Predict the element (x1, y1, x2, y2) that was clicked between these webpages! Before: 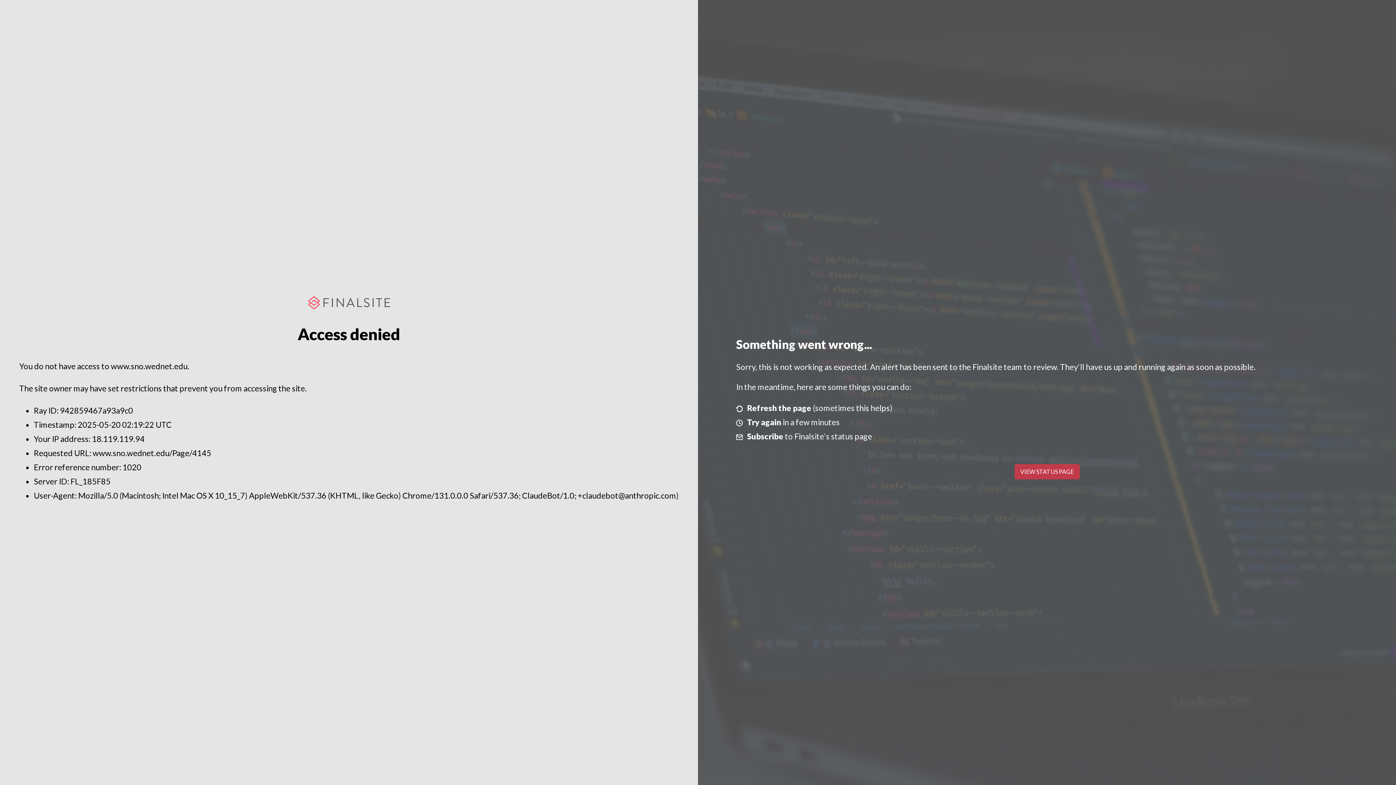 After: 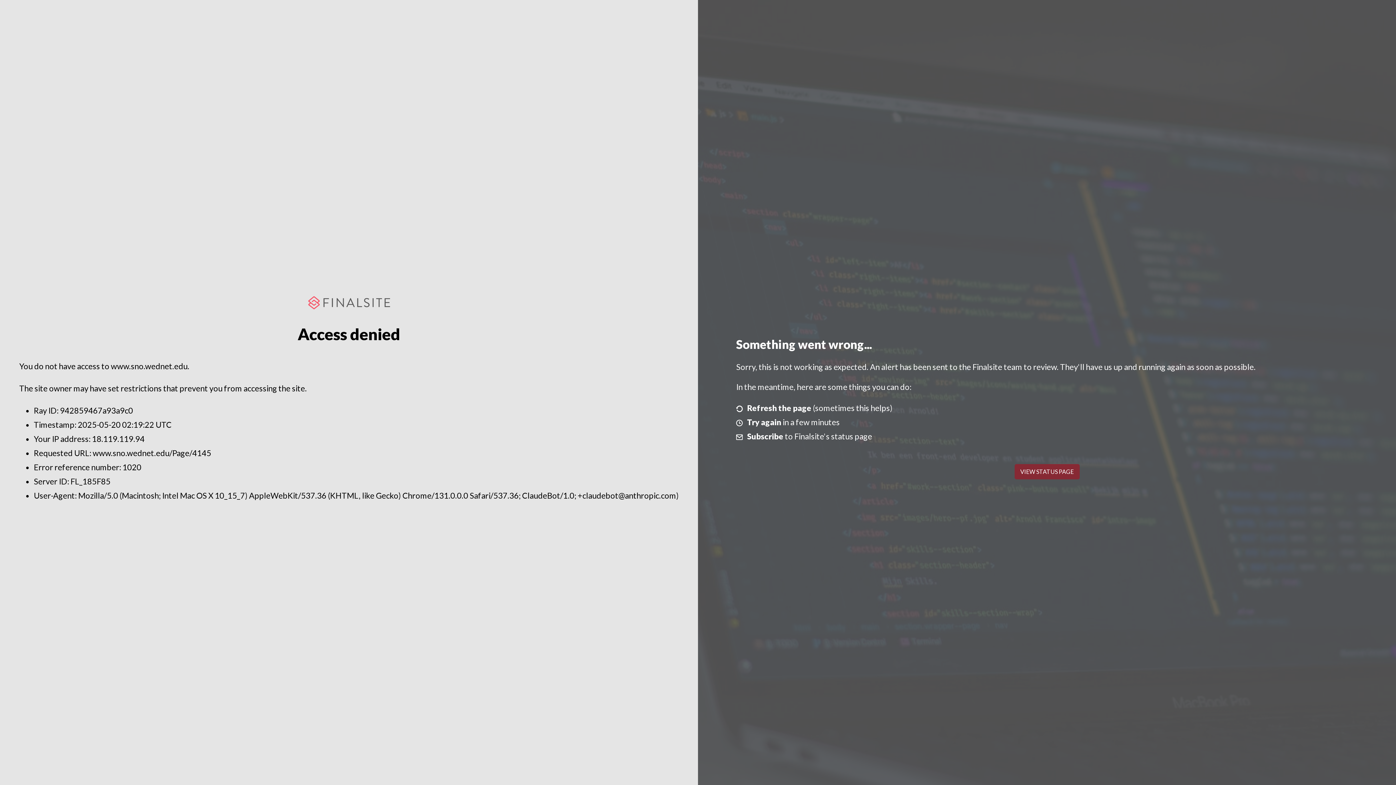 Action: label: VIEW STATUS PAGE bbox: (1014, 464, 1079, 479)